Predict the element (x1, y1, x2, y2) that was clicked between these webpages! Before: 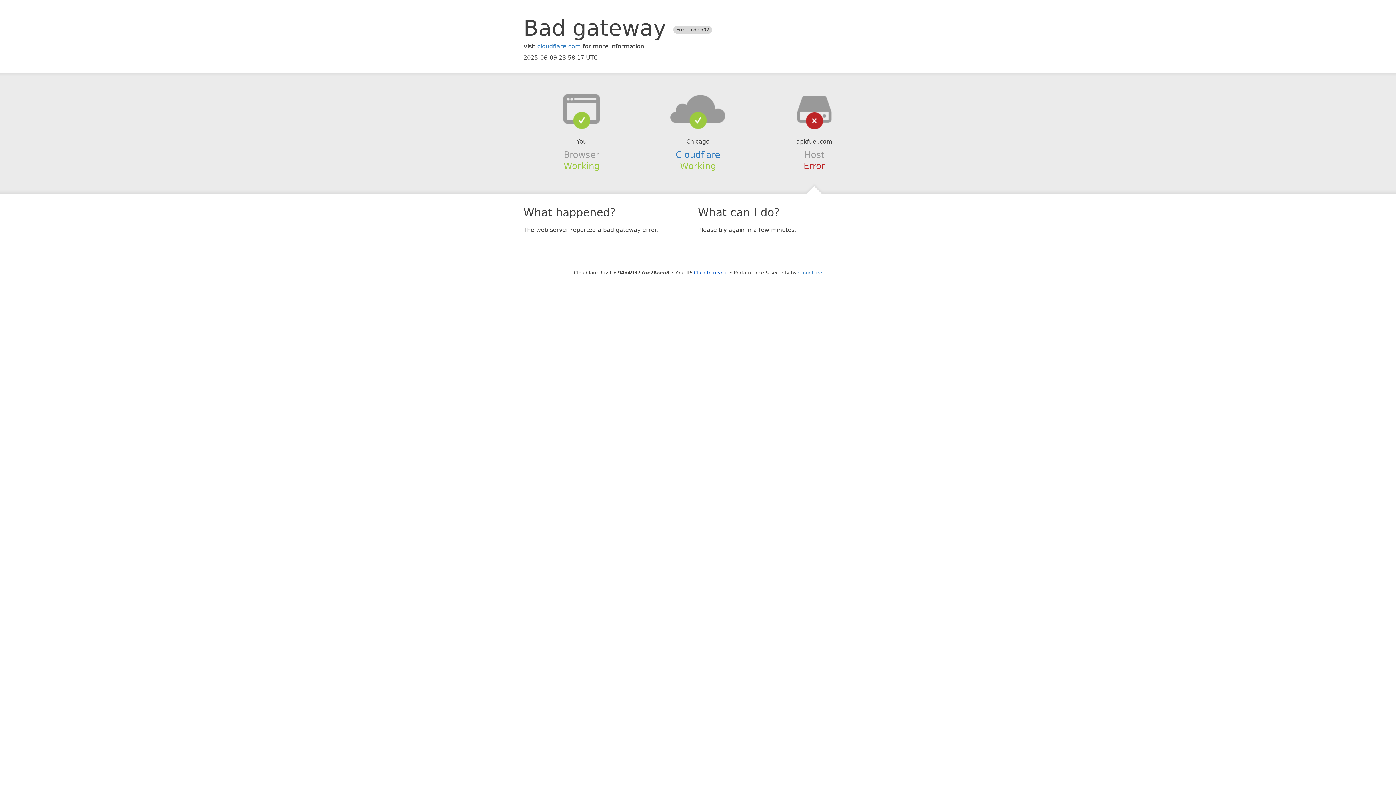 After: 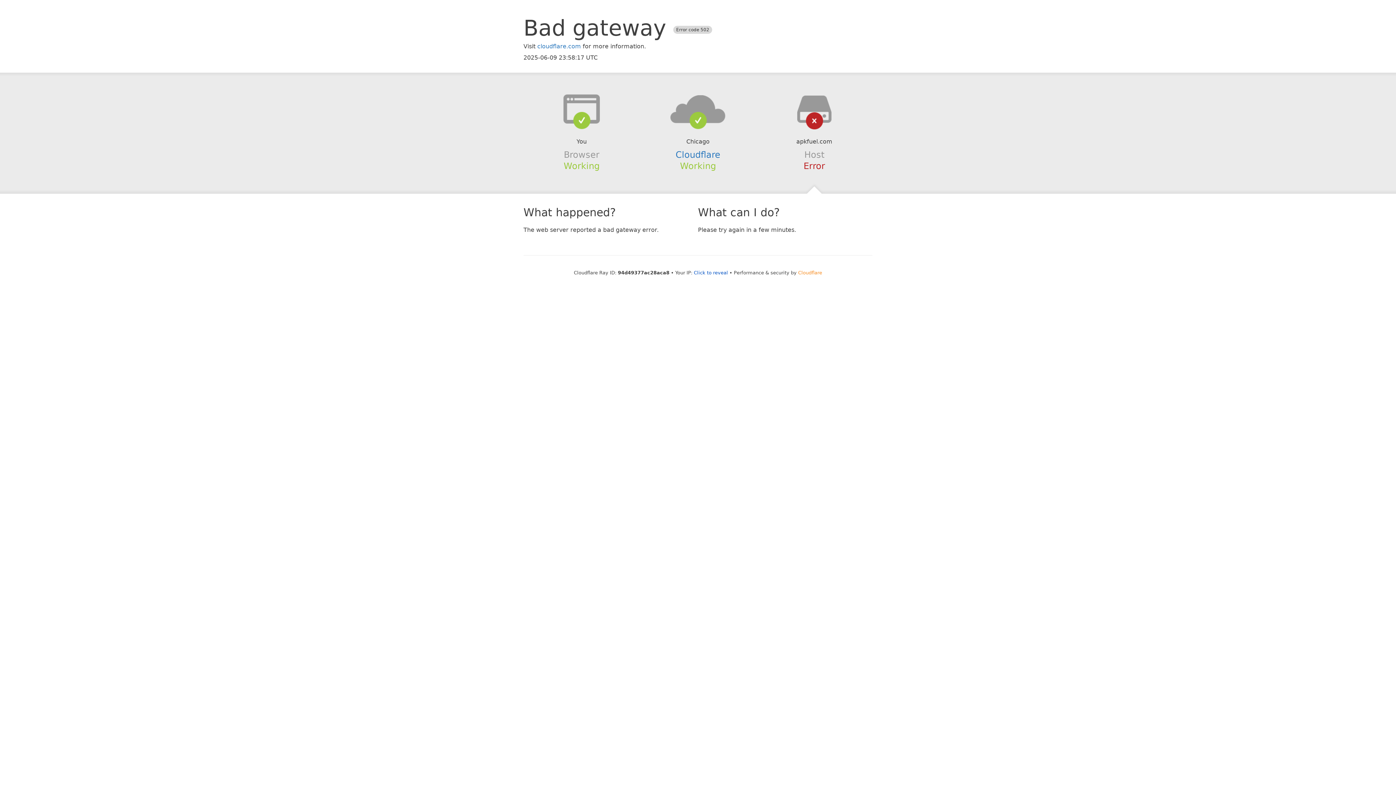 Action: bbox: (798, 270, 822, 275) label: Cloudflare